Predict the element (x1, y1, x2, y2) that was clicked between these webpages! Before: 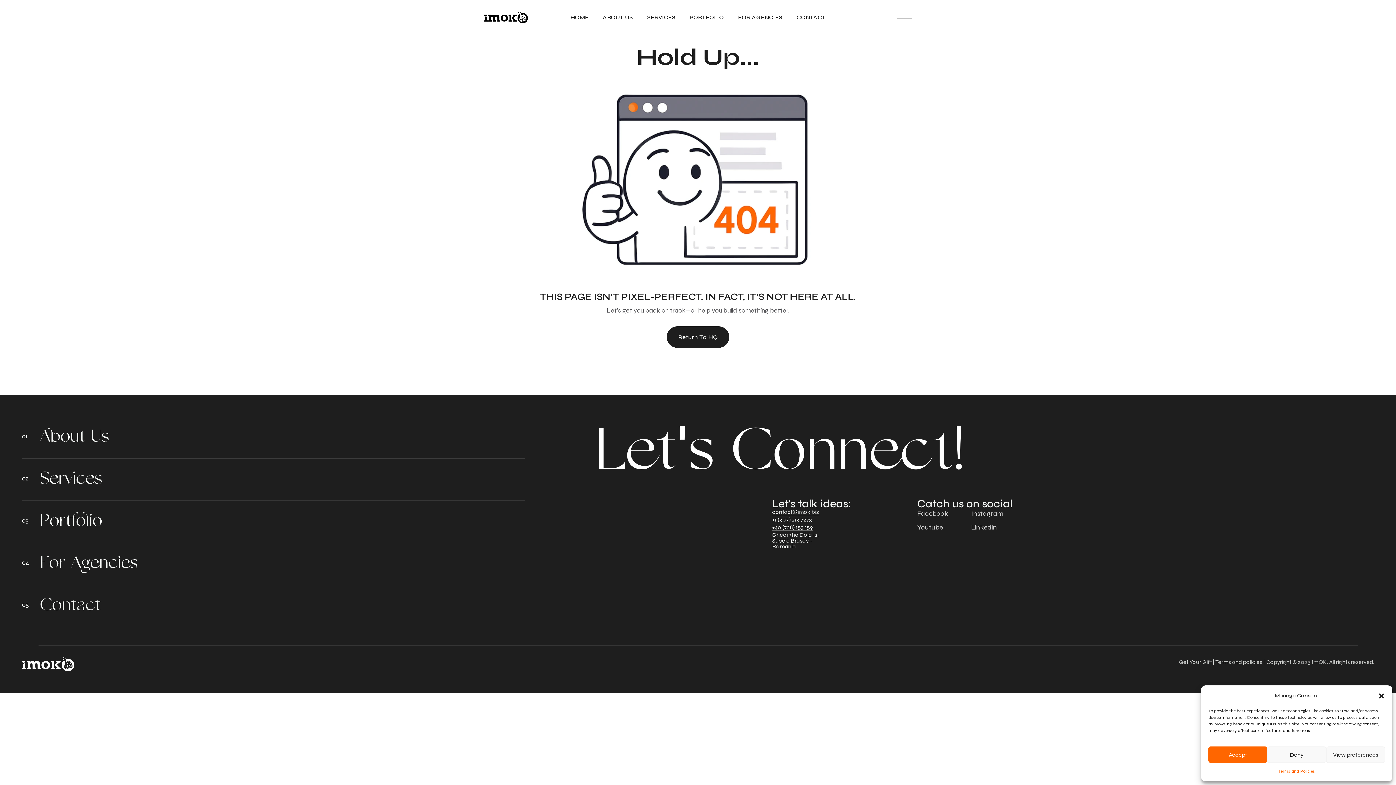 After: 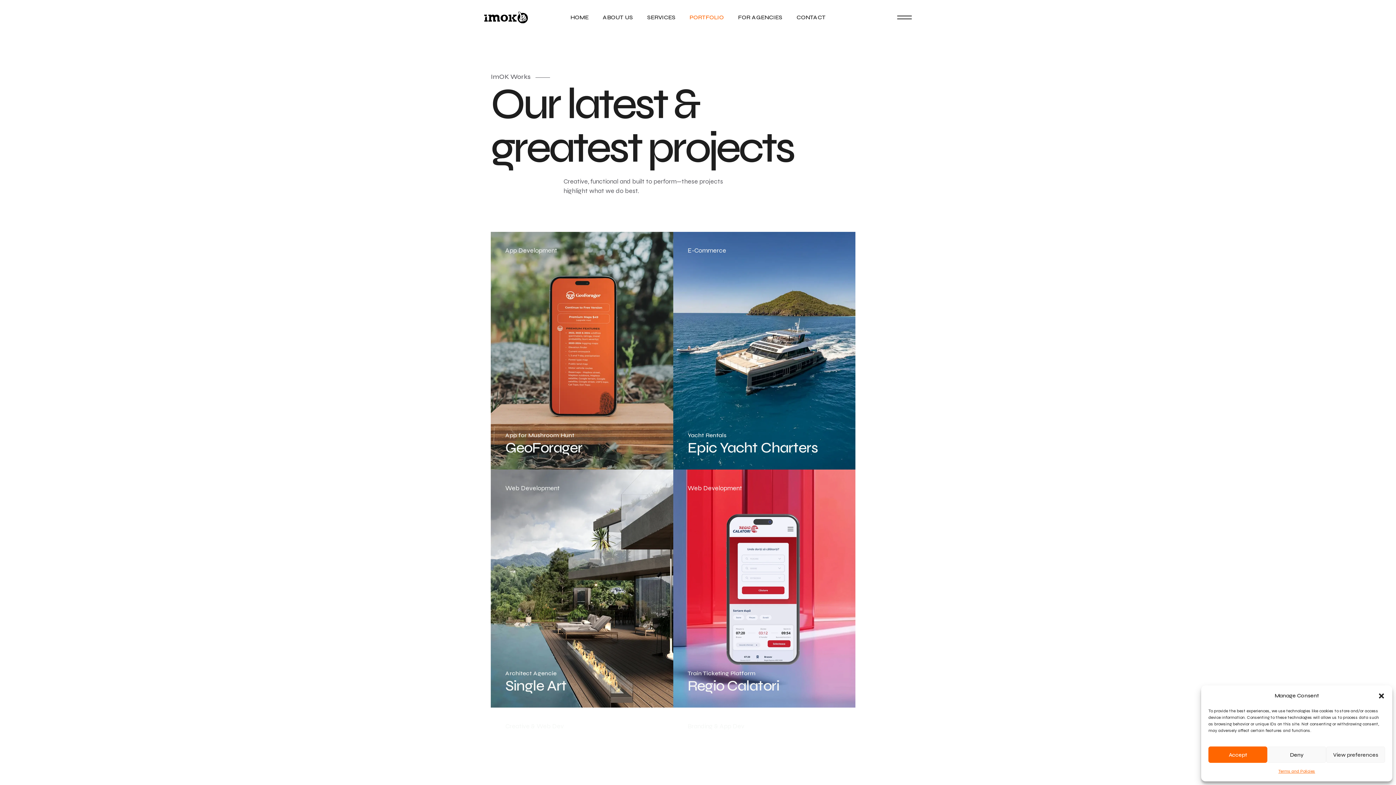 Action: label: P
o
r
t
f
o
l
i
o bbox: (21, 512, 524, 532)